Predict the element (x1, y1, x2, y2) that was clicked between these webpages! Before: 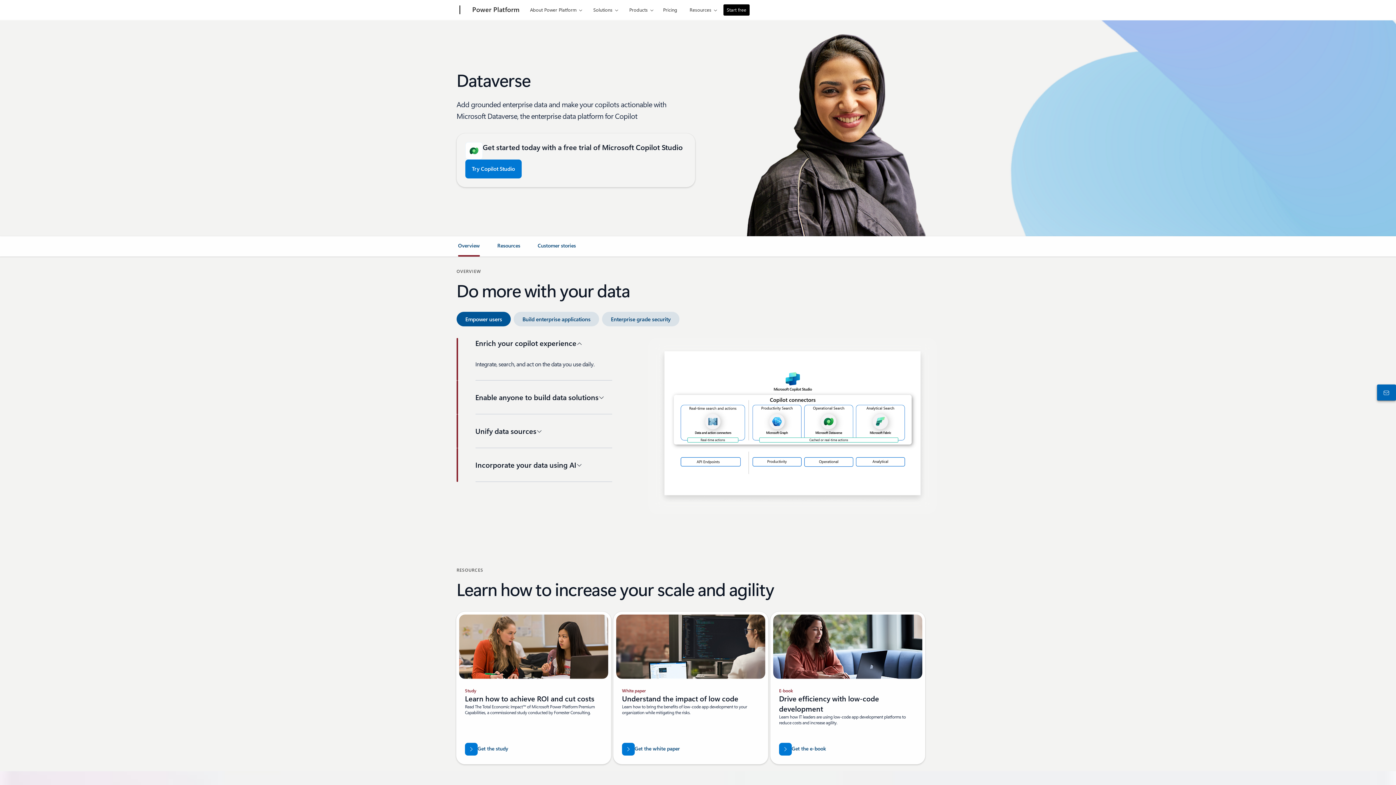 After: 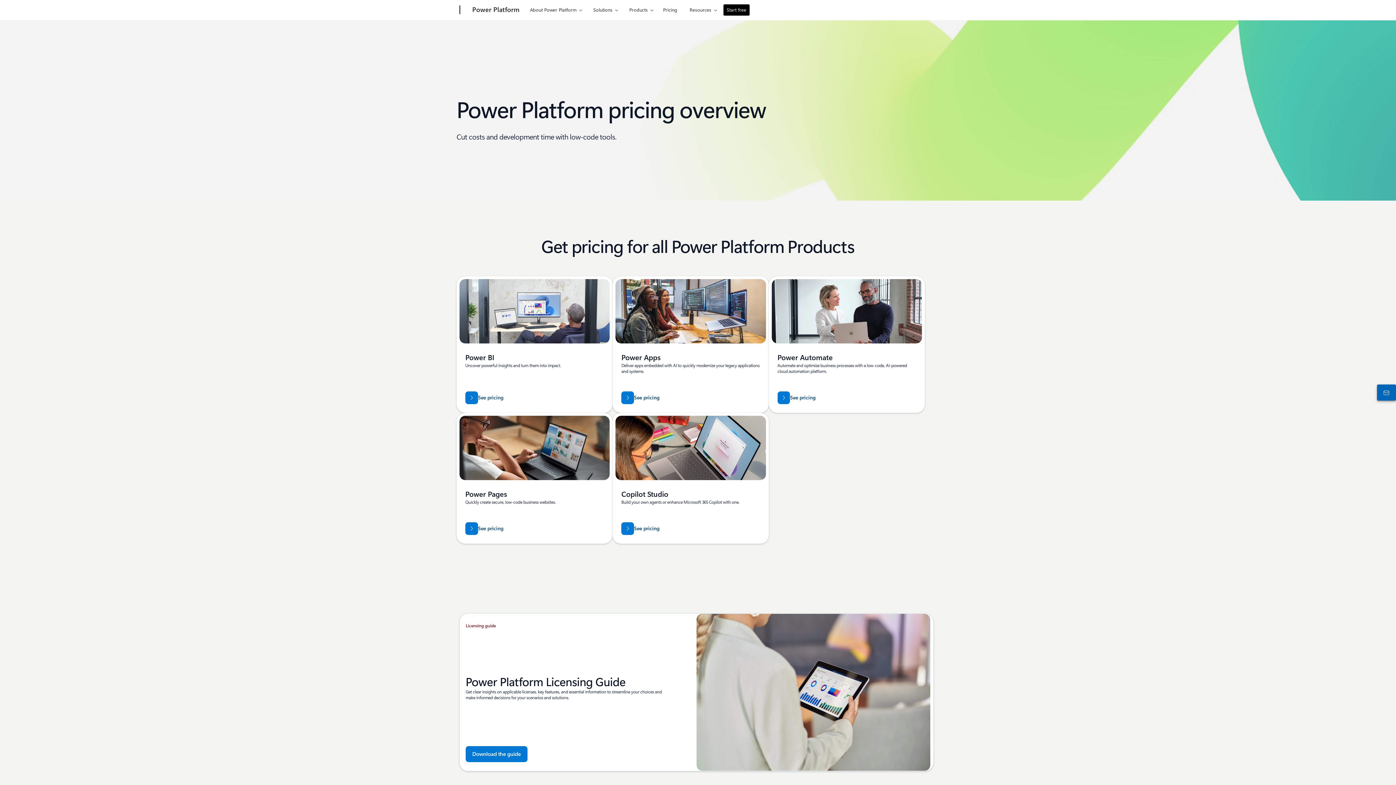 Action: label: Pricing bbox: (660, 0, 680, 17)